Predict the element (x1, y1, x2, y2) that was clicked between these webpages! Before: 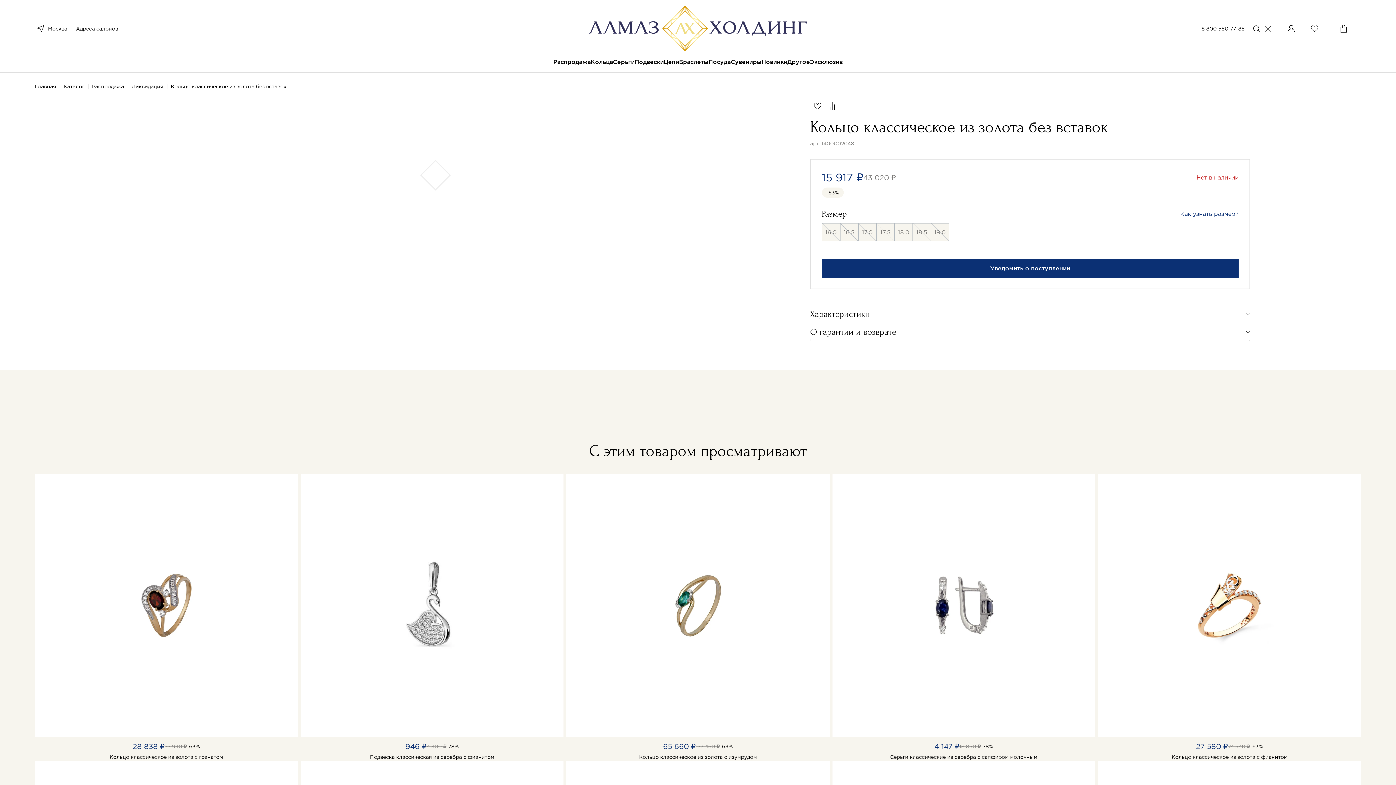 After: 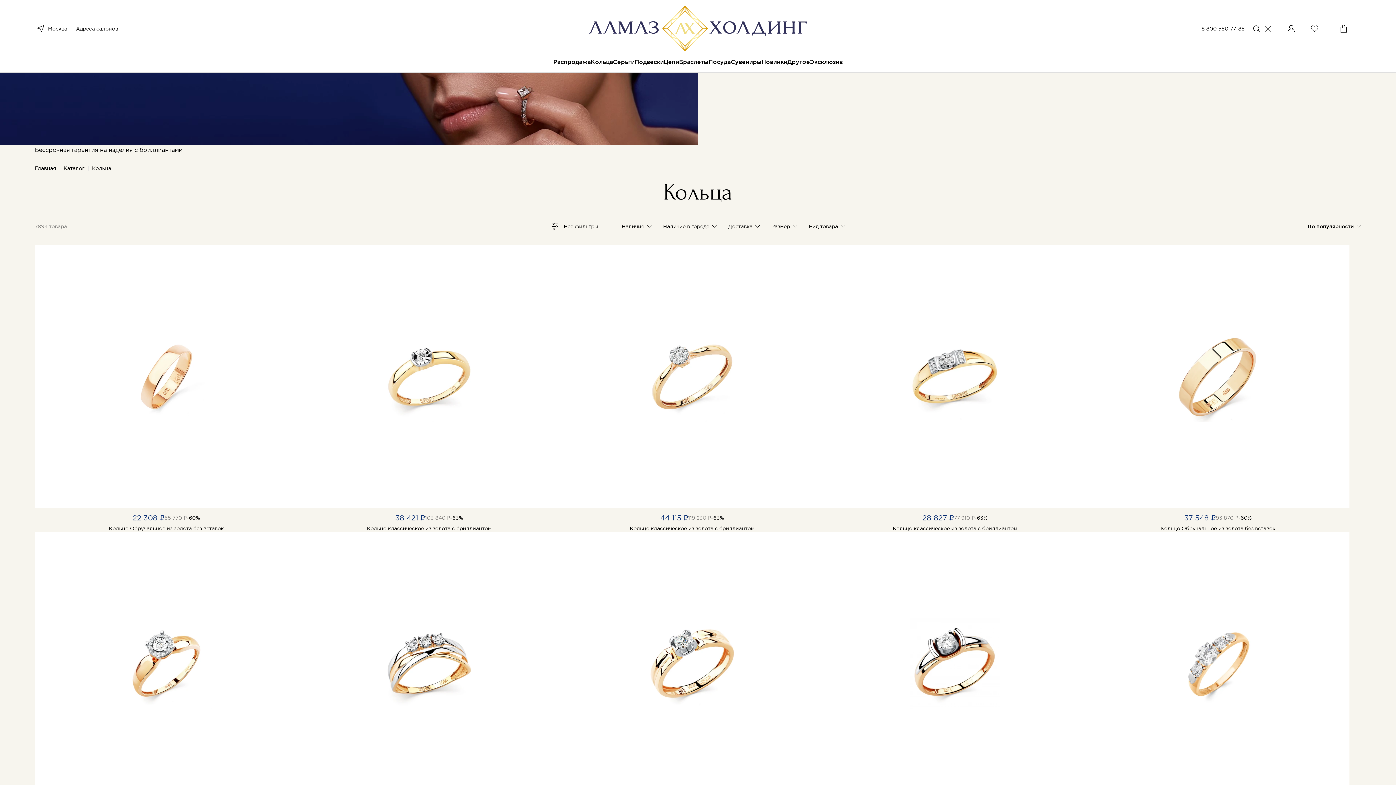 Action: bbox: (590, 57, 613, 72) label: Кольца